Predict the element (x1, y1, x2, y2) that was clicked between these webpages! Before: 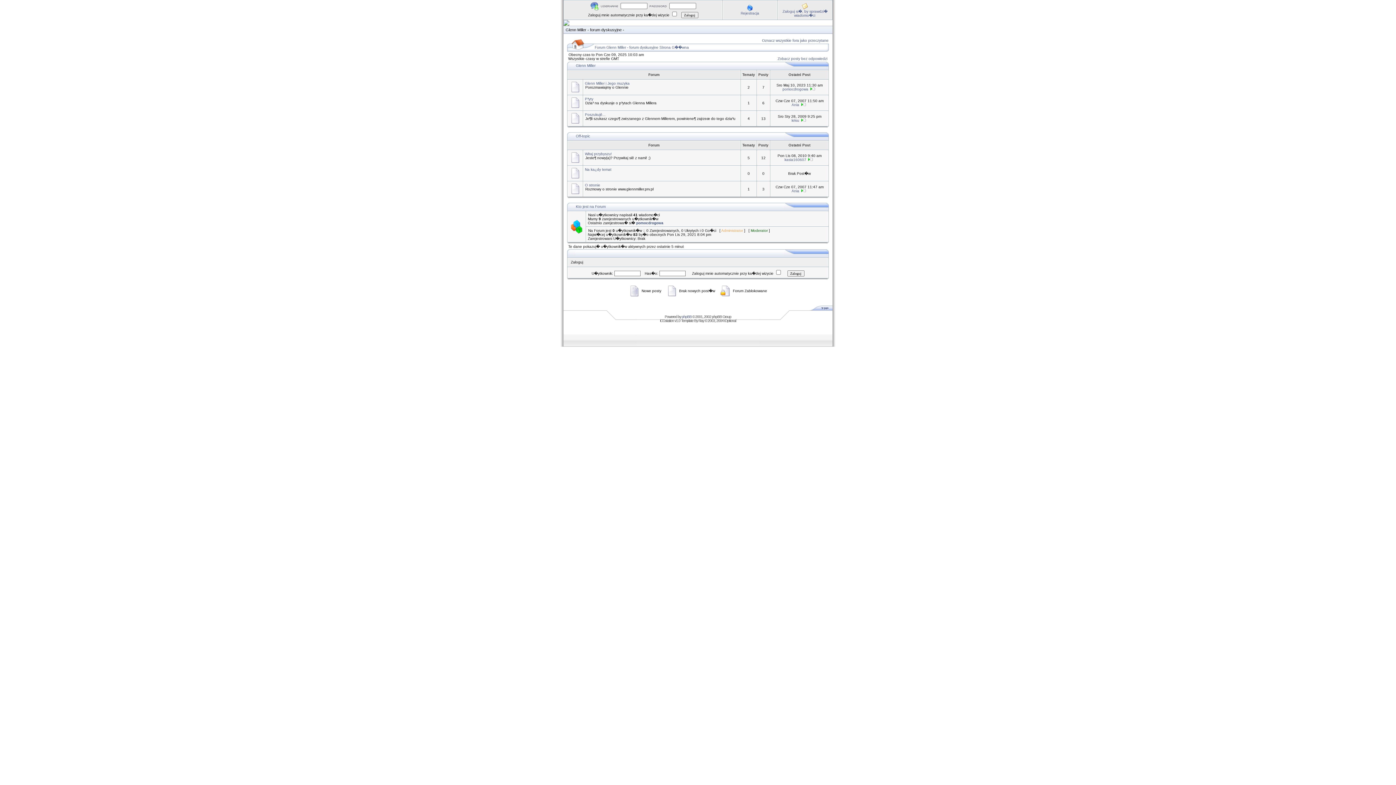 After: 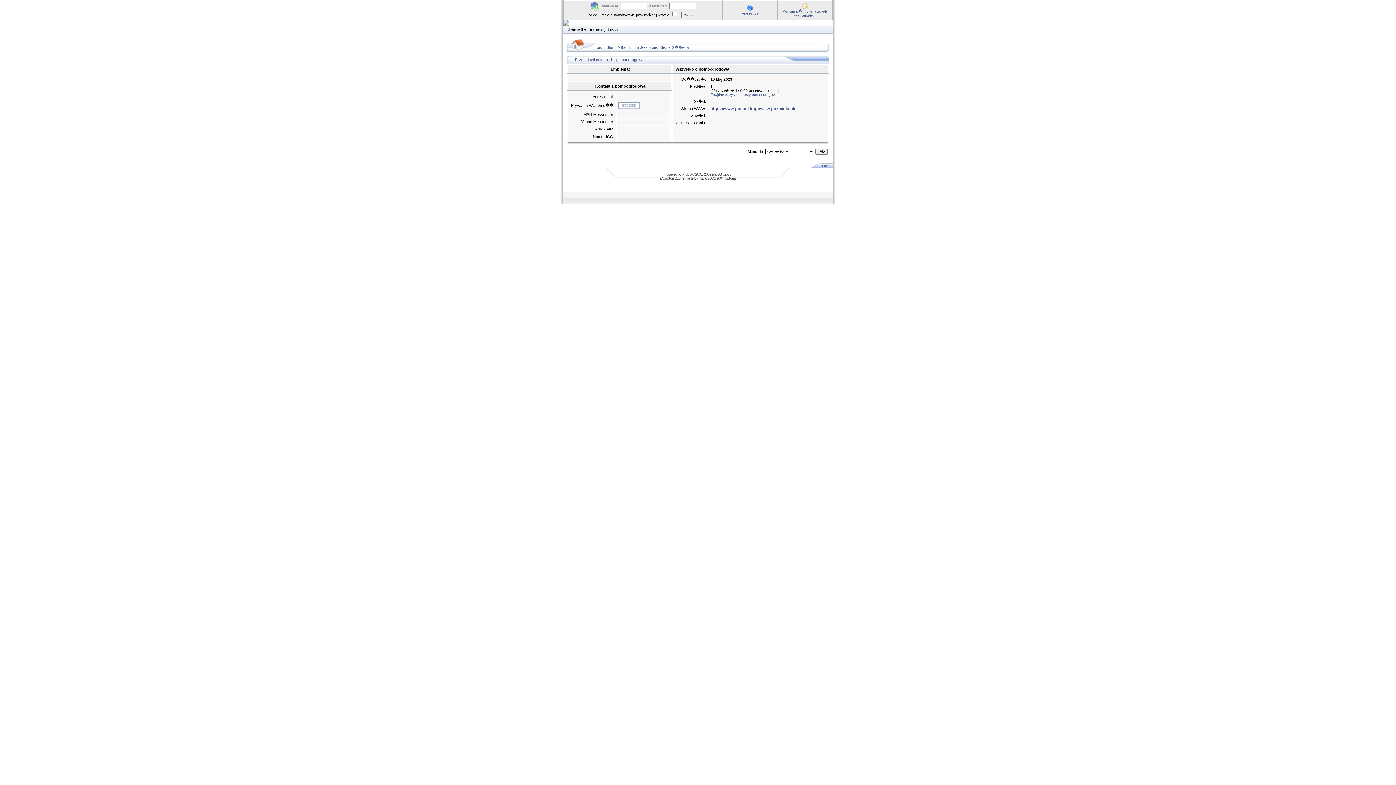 Action: bbox: (782, 87, 808, 91) label: pomocdrogowa